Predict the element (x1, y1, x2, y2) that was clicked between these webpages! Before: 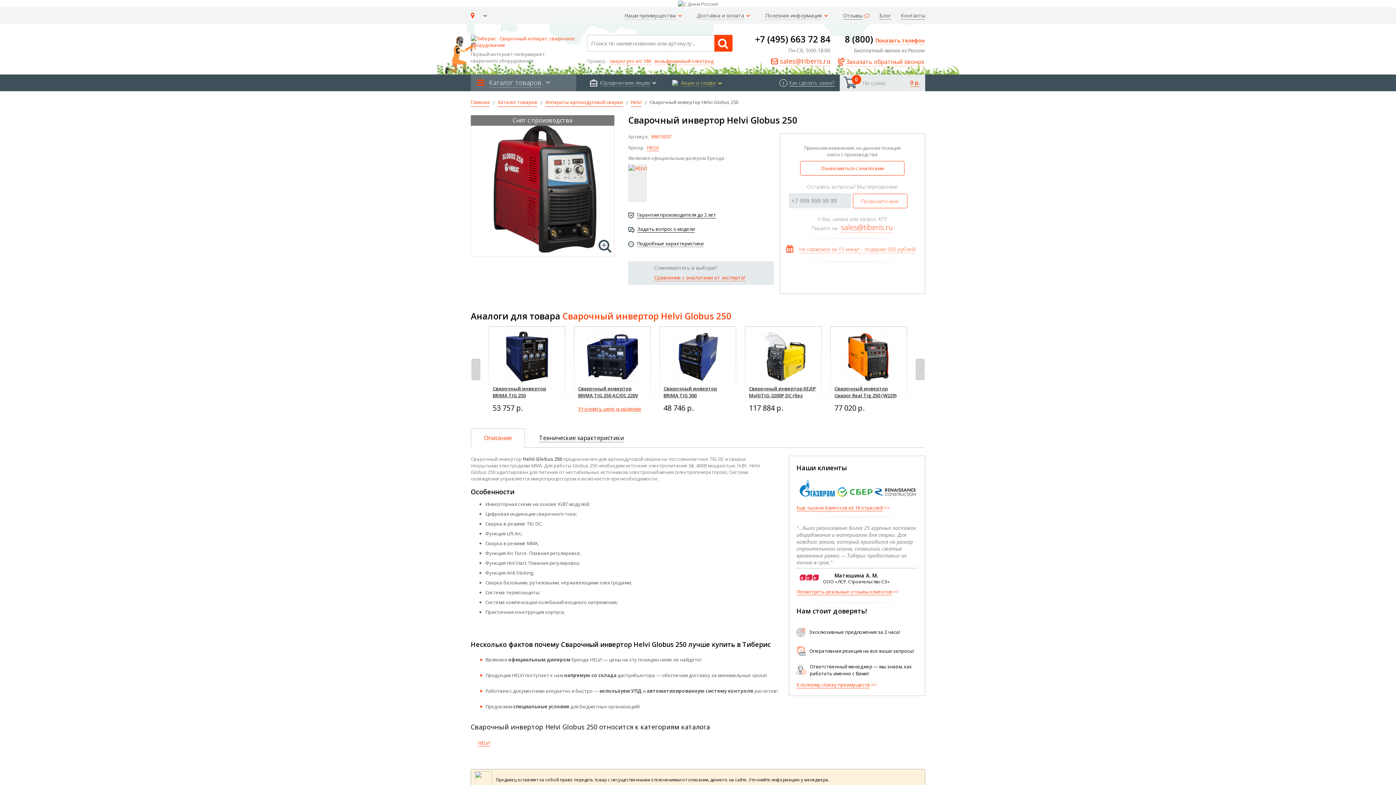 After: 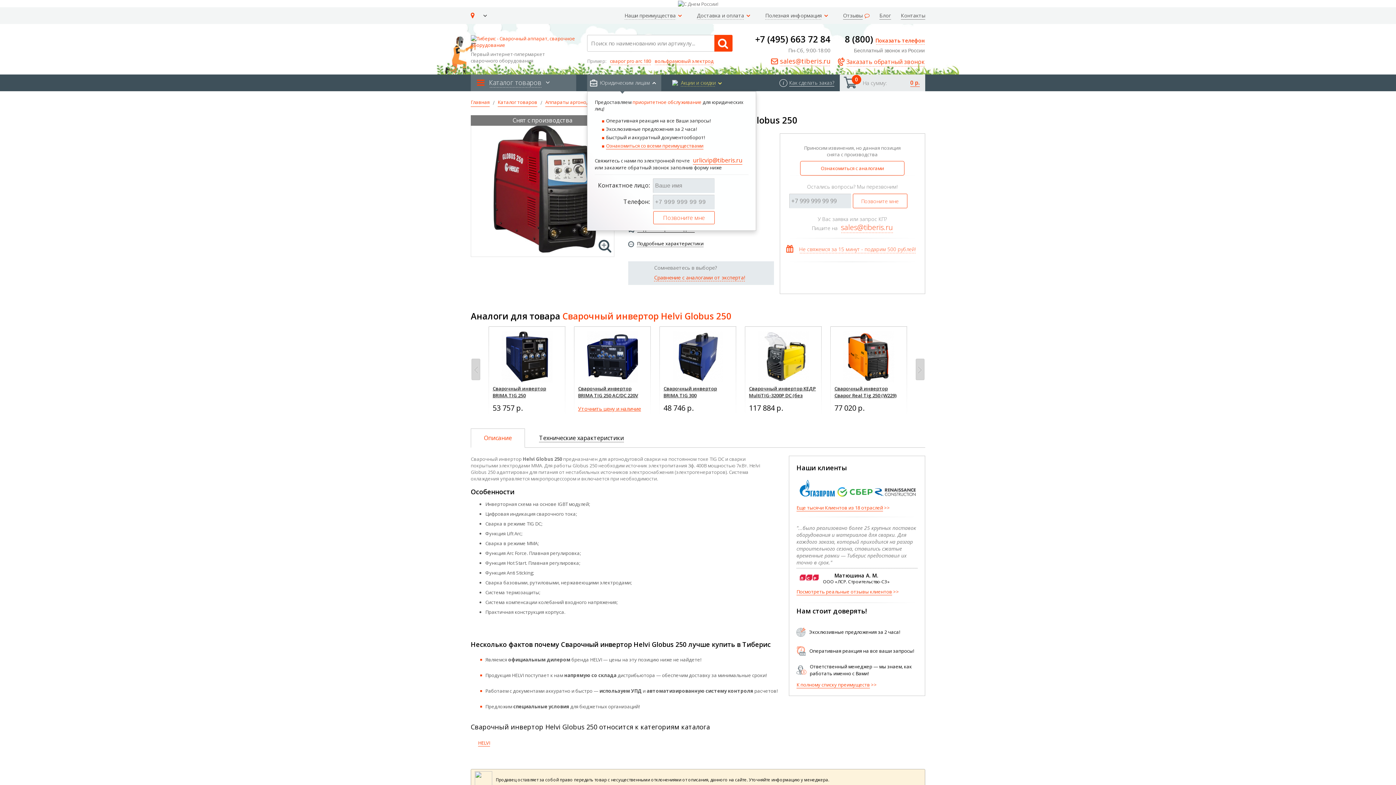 Action: bbox: (587, 74, 661, 91) label: Юридическим лицам